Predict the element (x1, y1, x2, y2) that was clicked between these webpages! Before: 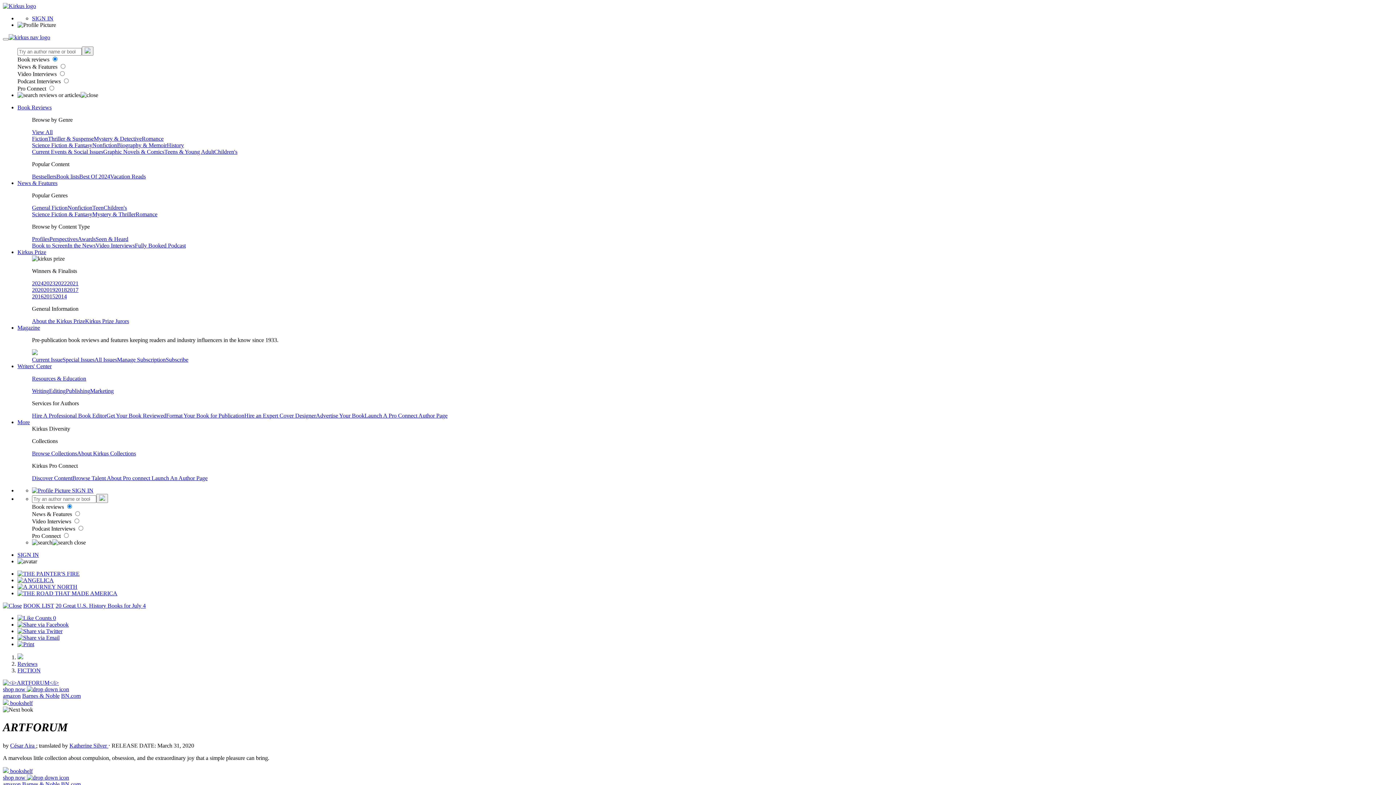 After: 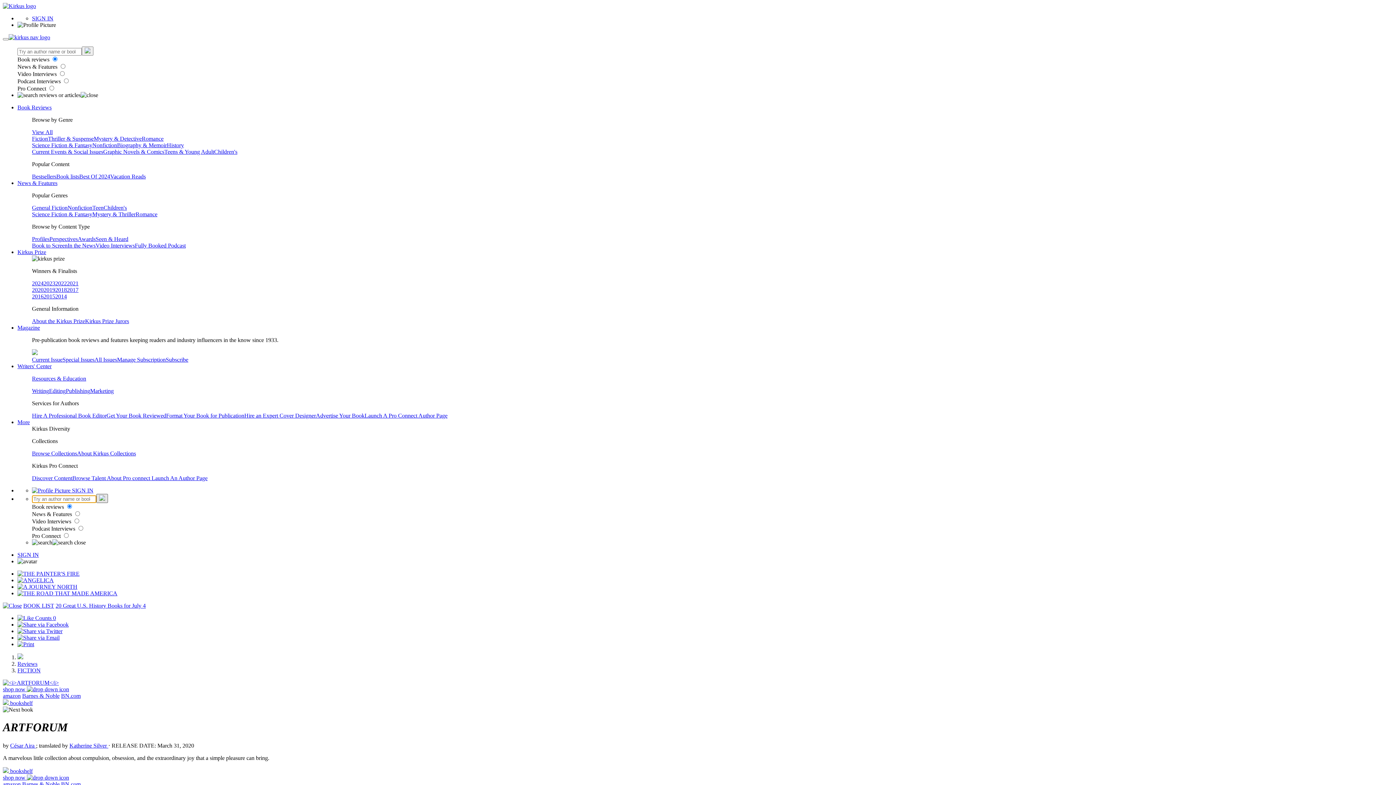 Action: bbox: (96, 494, 108, 503)